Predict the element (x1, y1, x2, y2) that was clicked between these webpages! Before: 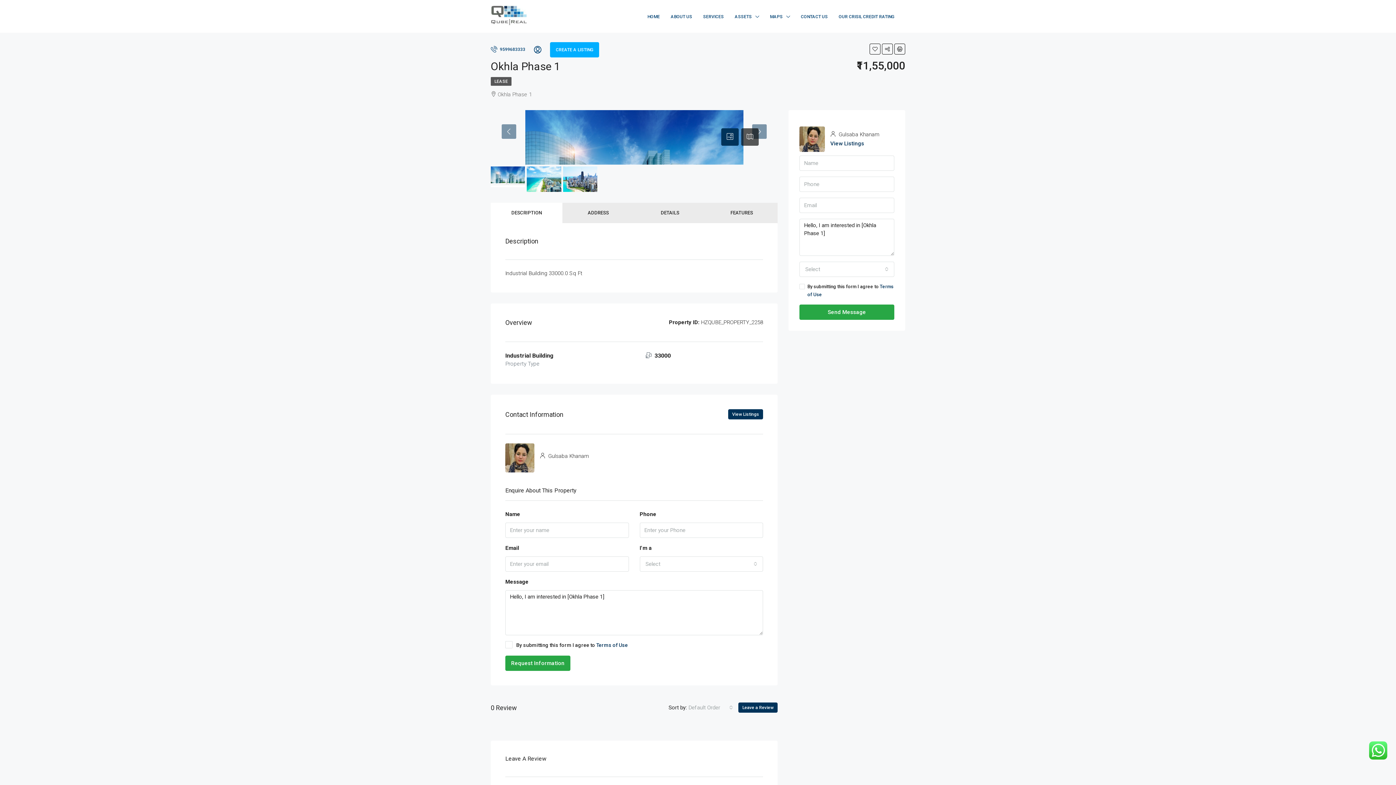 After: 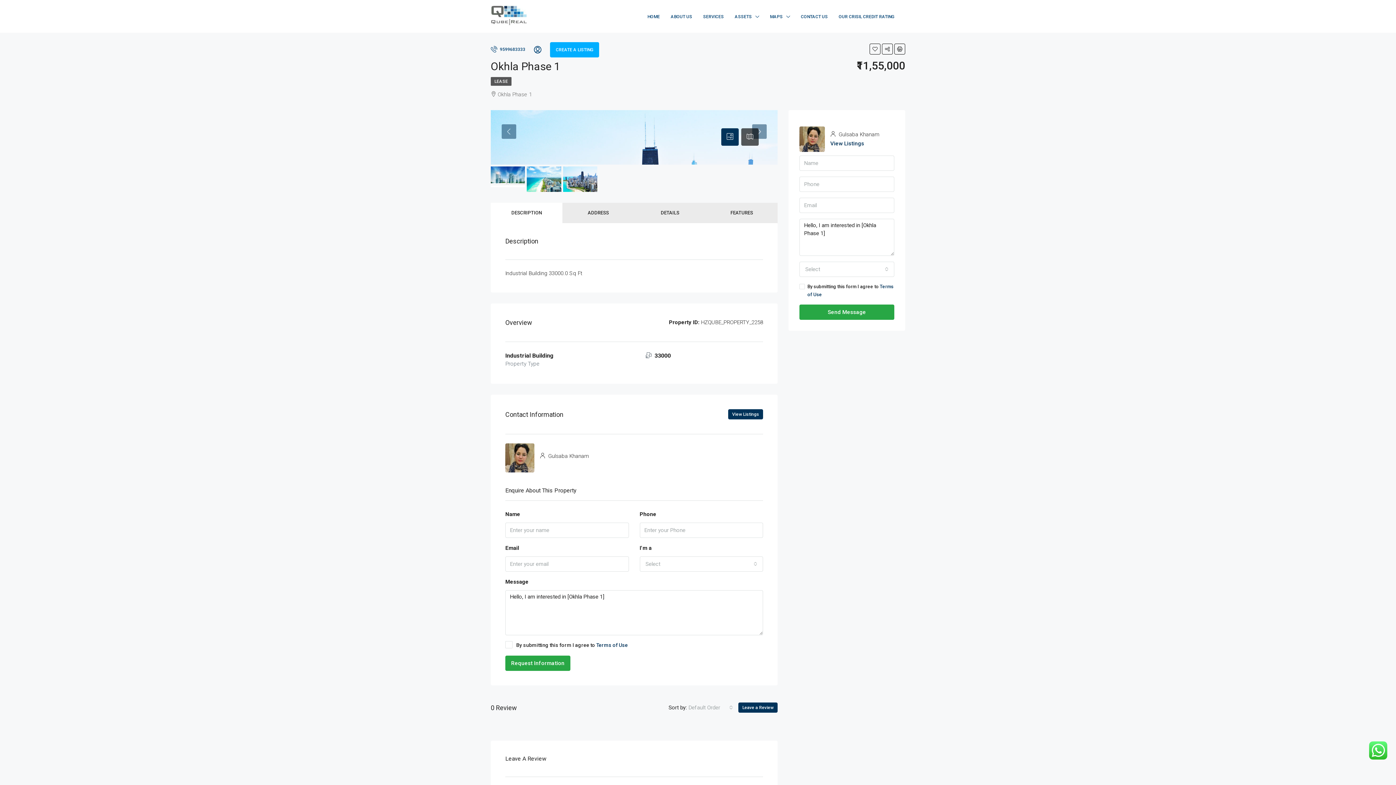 Action: bbox: (563, 166, 597, 192)